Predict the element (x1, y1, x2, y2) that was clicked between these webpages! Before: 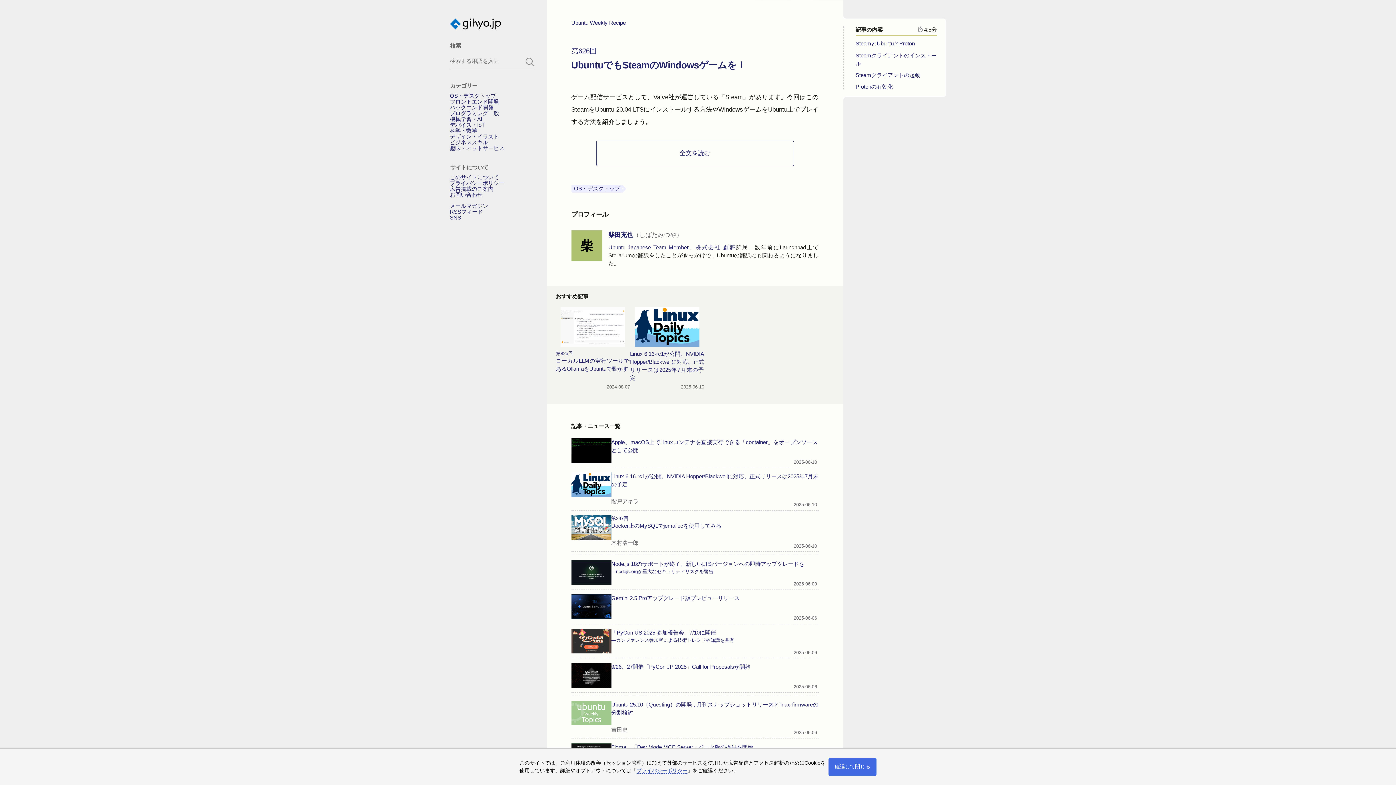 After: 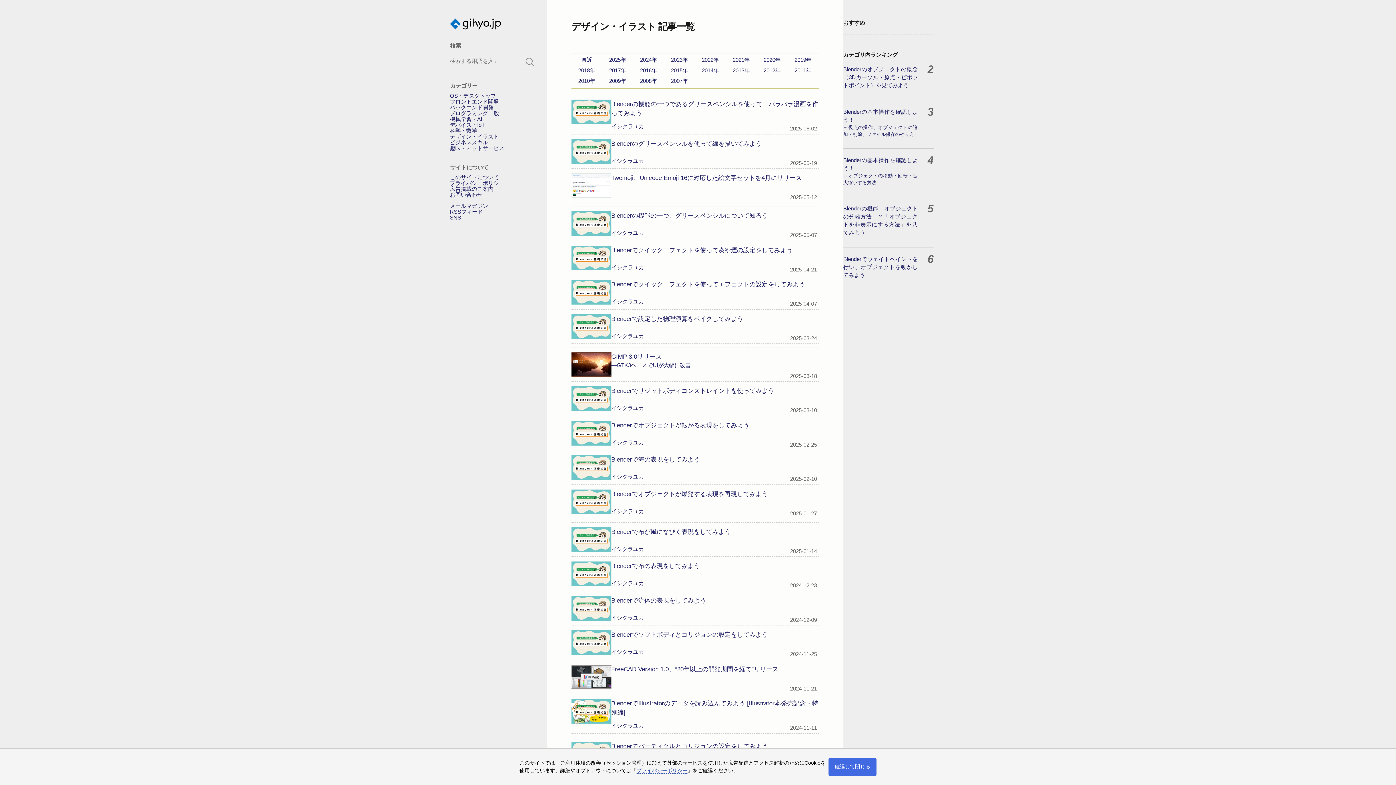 Action: bbox: (450, 133, 499, 139) label: デザイン・イラスト